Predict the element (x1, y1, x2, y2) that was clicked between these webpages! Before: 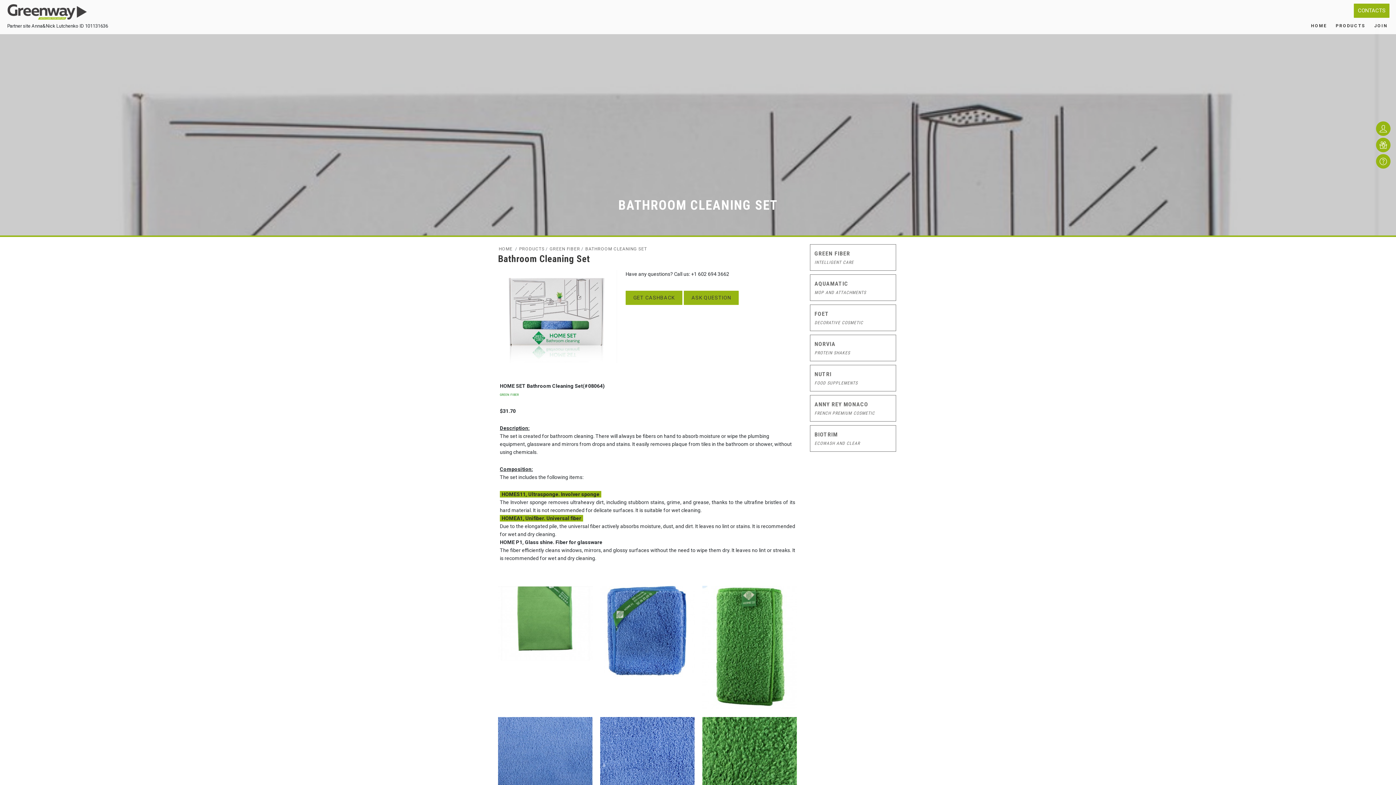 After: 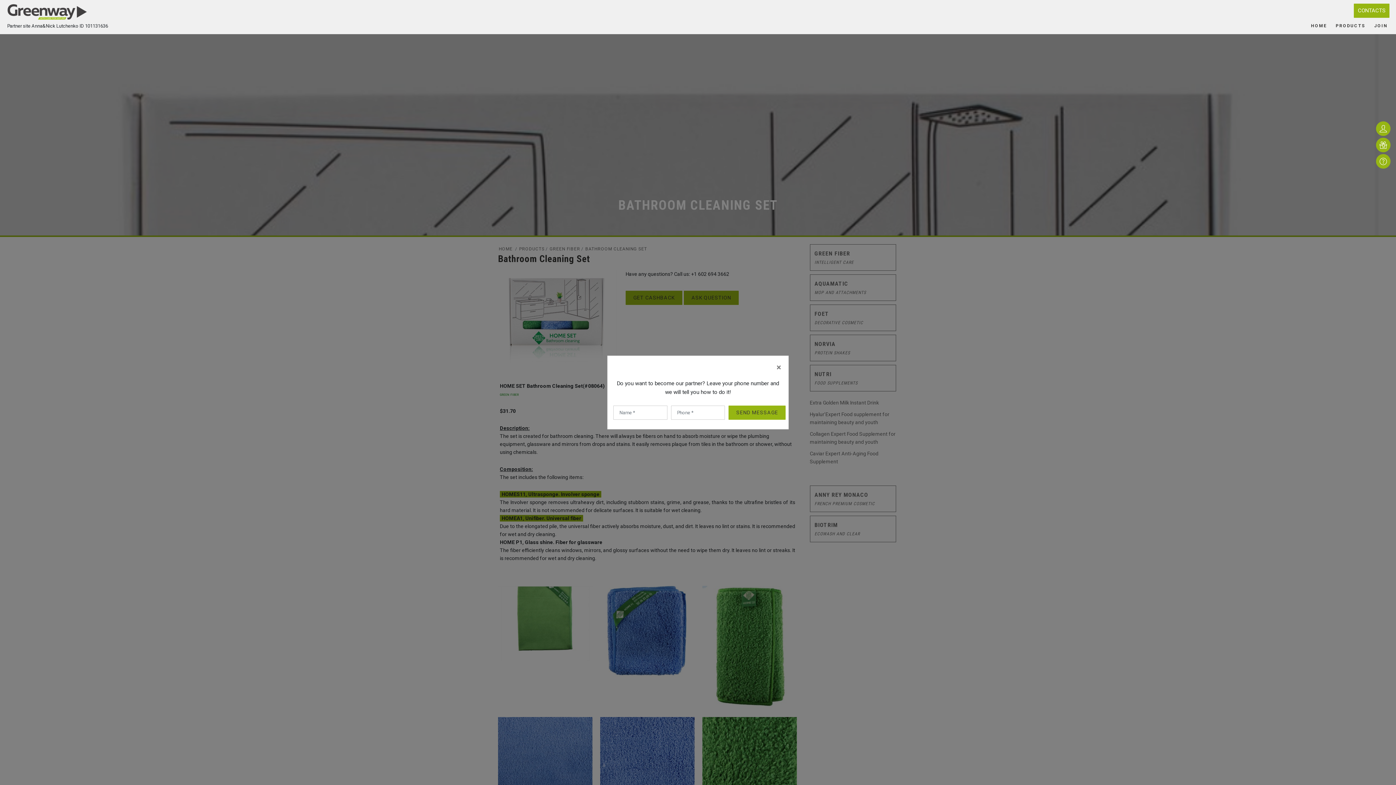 Action: label: NUTRI
FOOD SUPPLEMENTS bbox: (810, 365, 896, 391)